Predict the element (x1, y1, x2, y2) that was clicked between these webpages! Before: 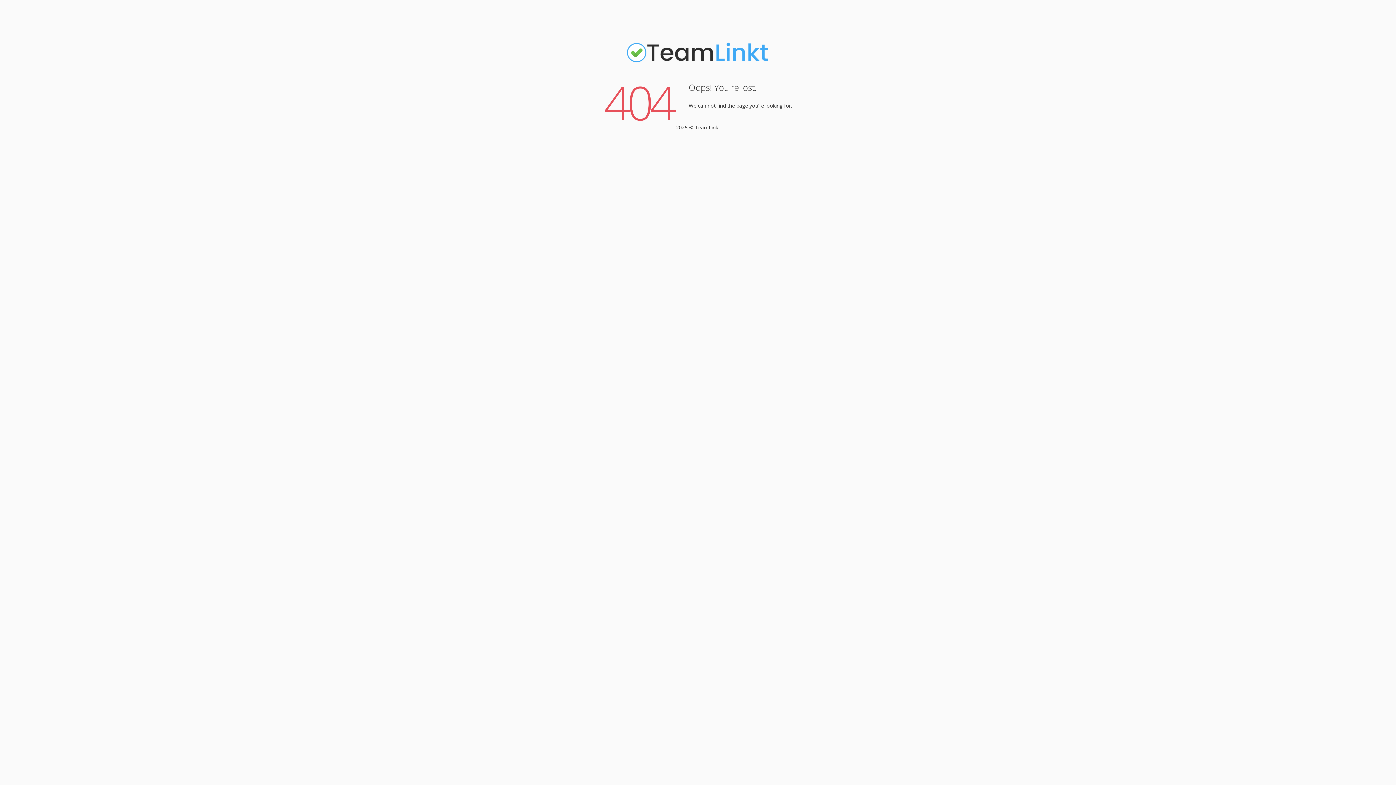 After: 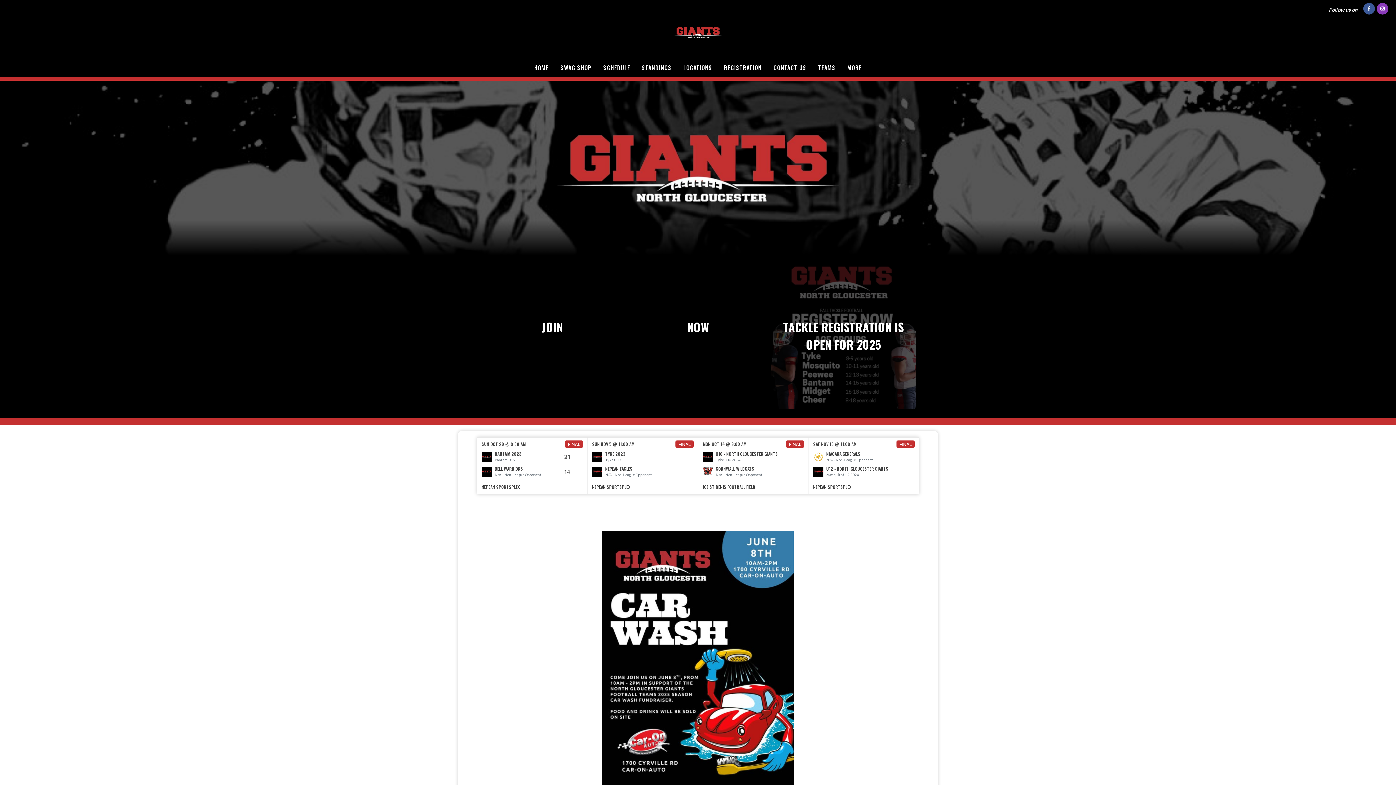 Action: bbox: (625, 61, 770, 68)